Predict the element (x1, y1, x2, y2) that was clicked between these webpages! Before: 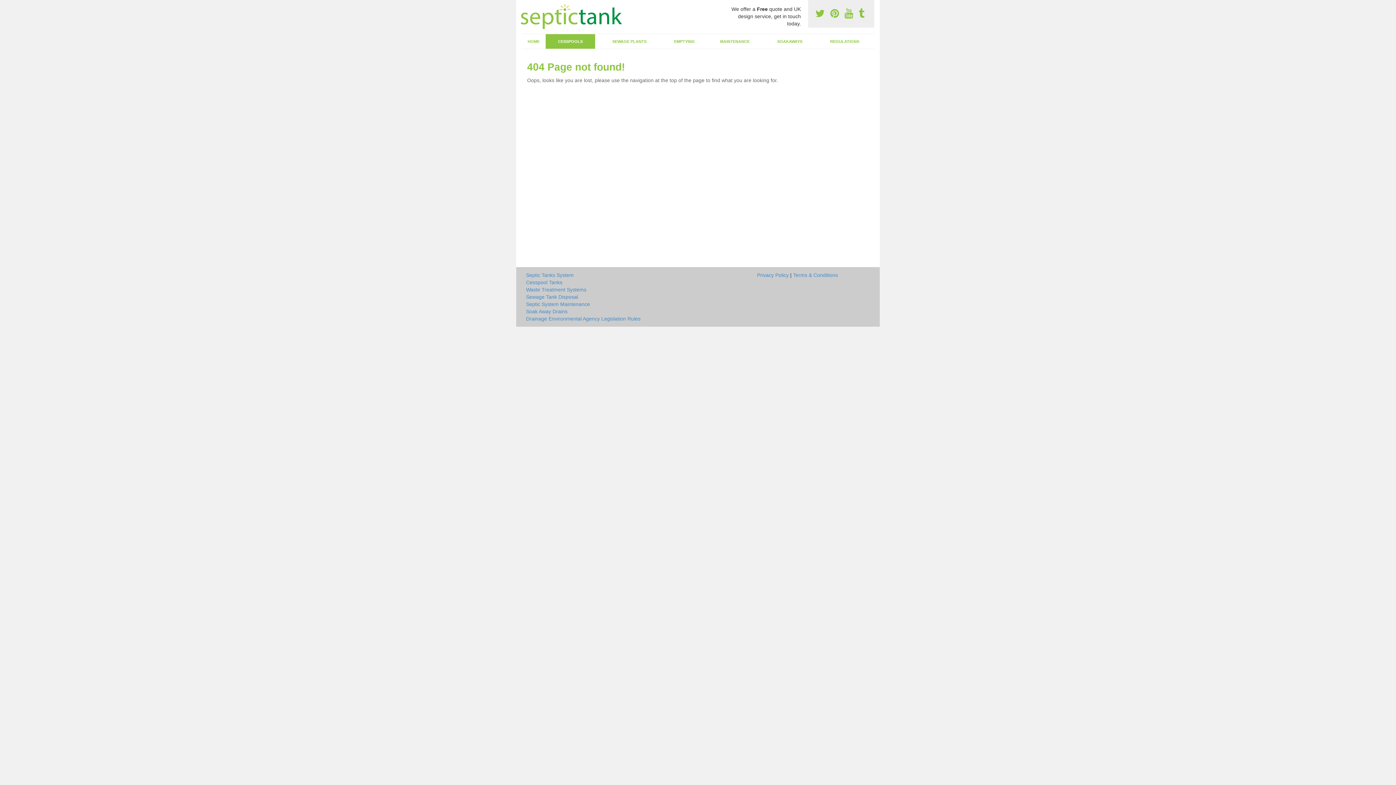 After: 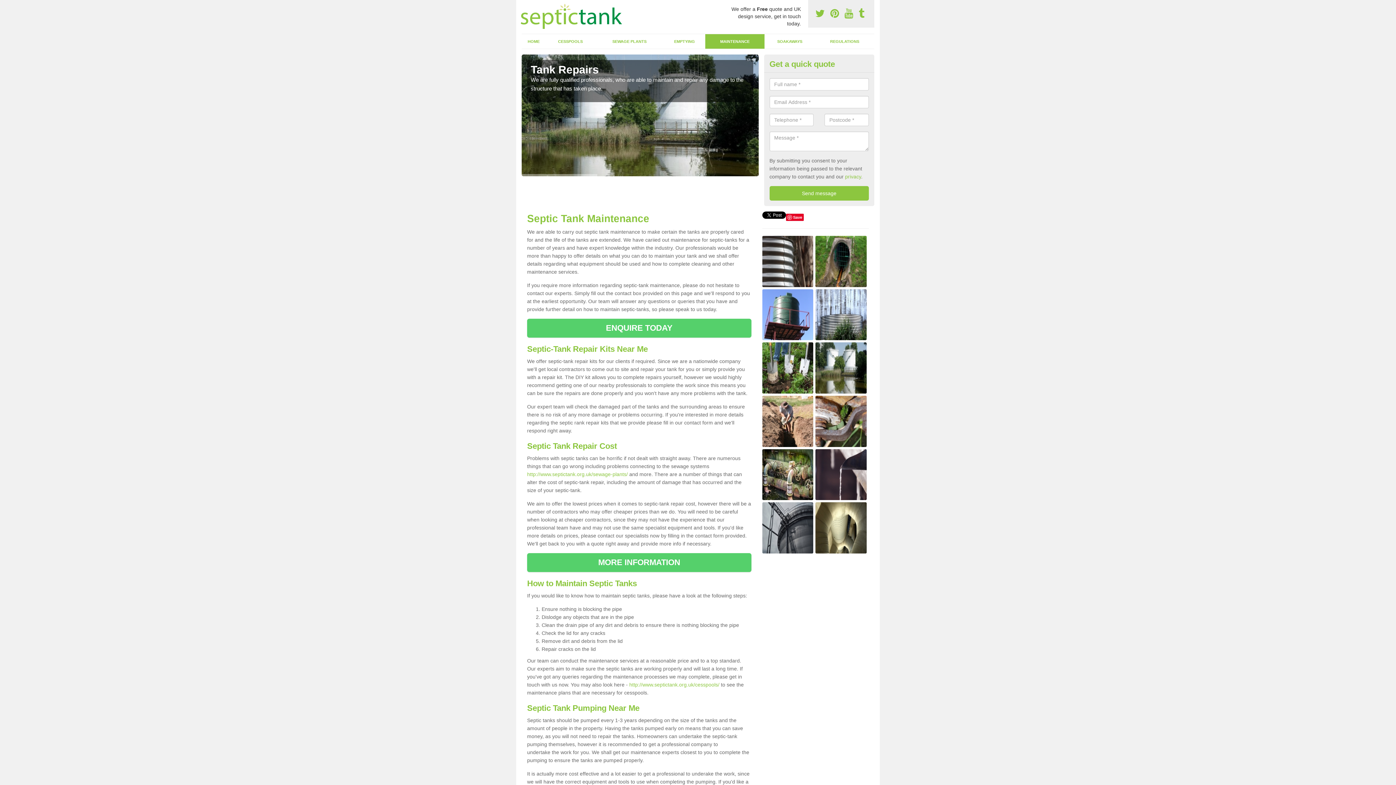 Action: bbox: (526, 300, 751, 308) label: Septic System Maintenance